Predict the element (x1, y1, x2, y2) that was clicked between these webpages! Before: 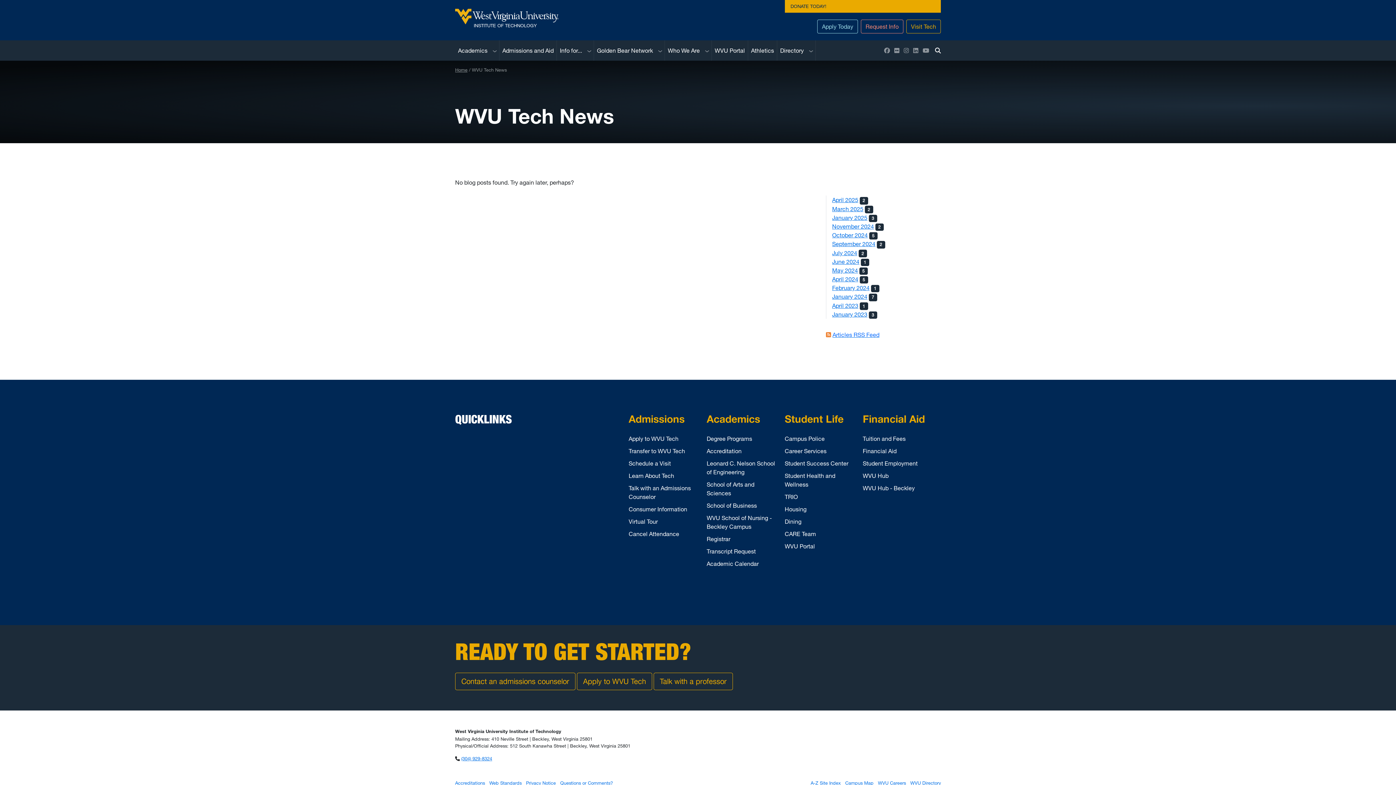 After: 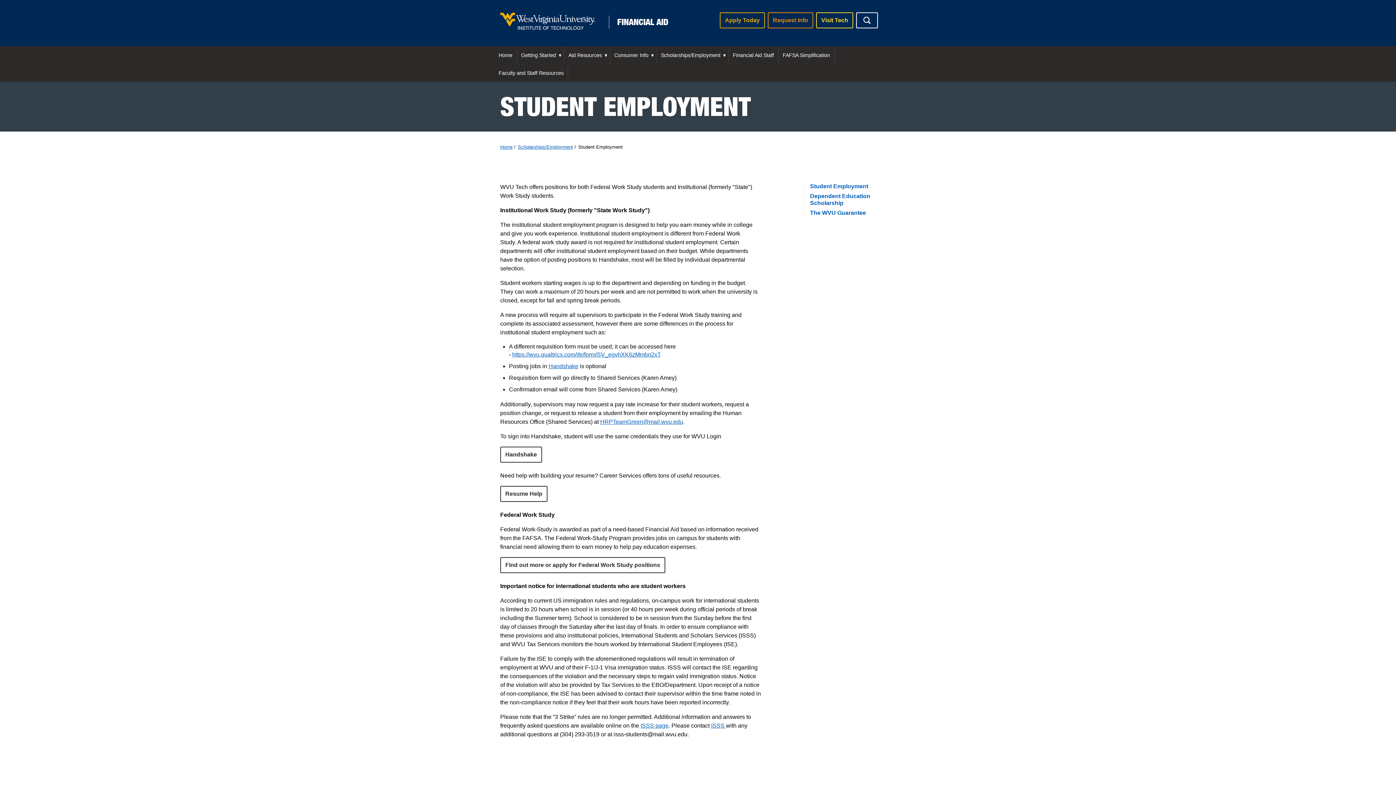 Action: bbox: (863, 460, 917, 466) label: Student Employment